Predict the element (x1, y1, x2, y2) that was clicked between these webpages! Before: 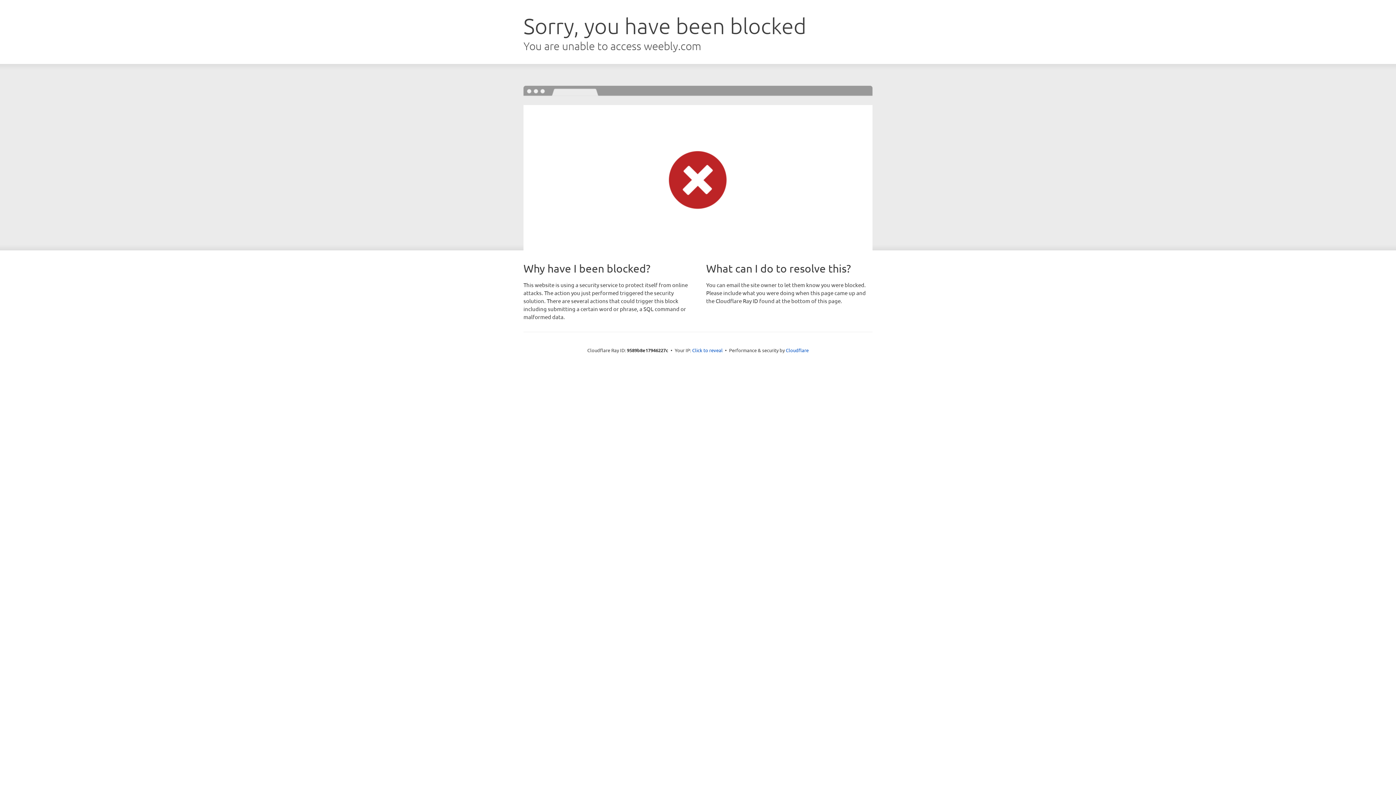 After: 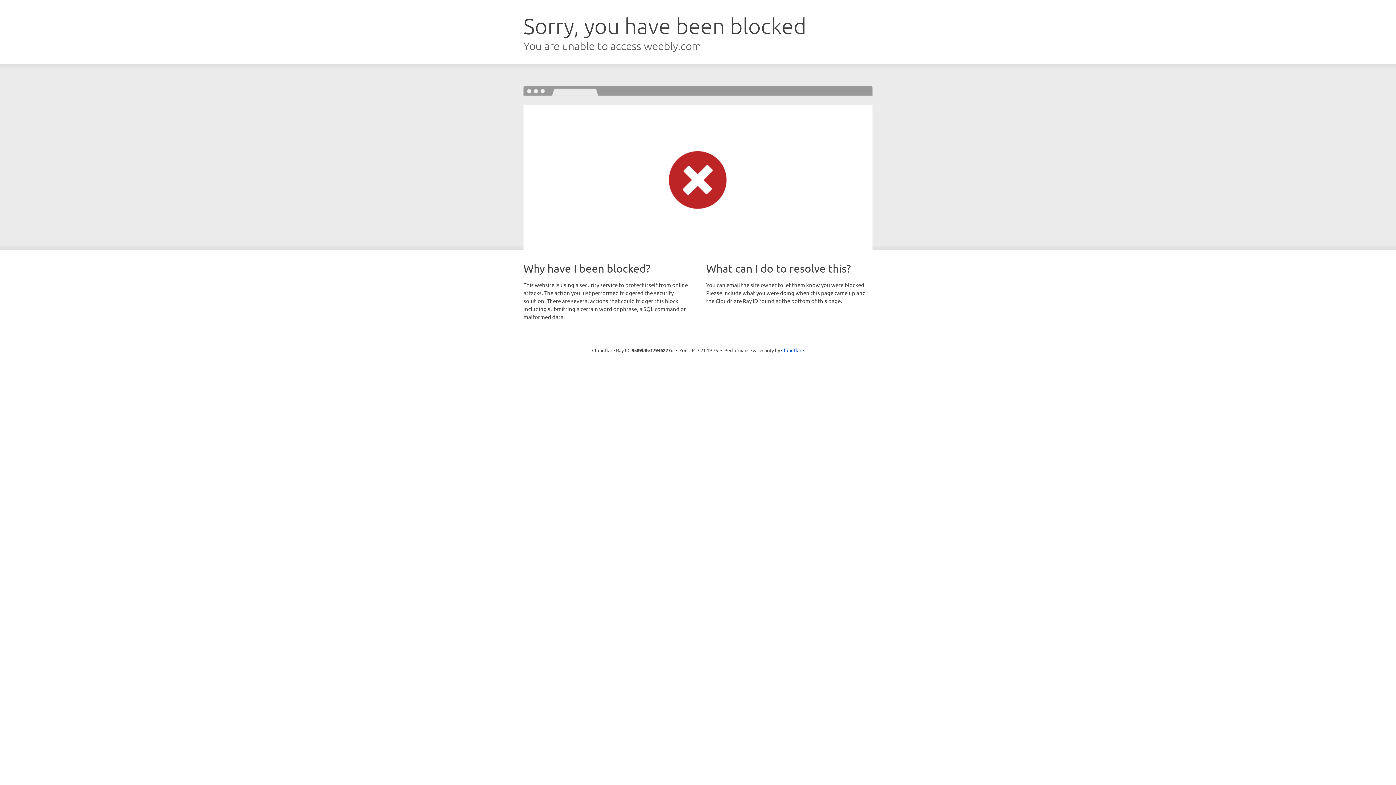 Action: bbox: (692, 346, 722, 353) label: Click to reveal